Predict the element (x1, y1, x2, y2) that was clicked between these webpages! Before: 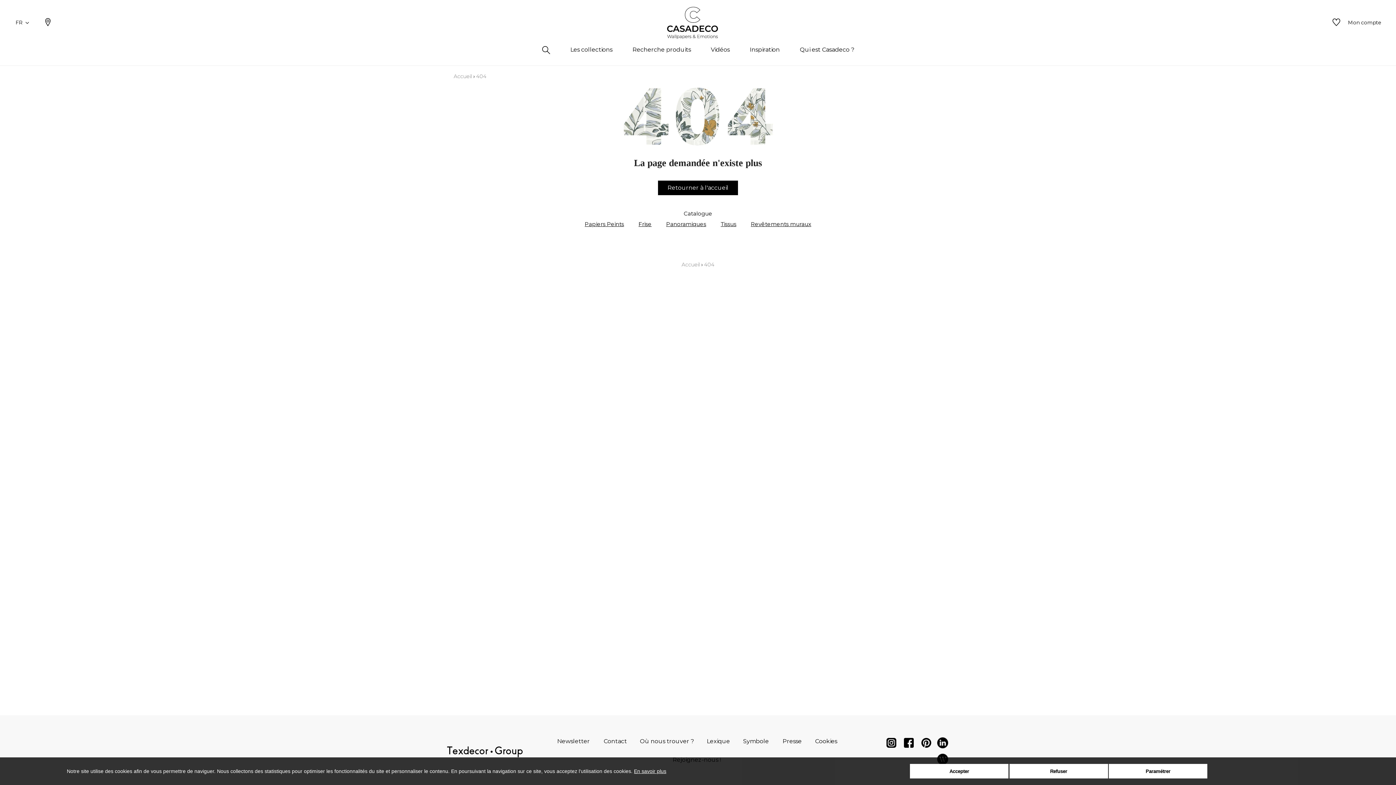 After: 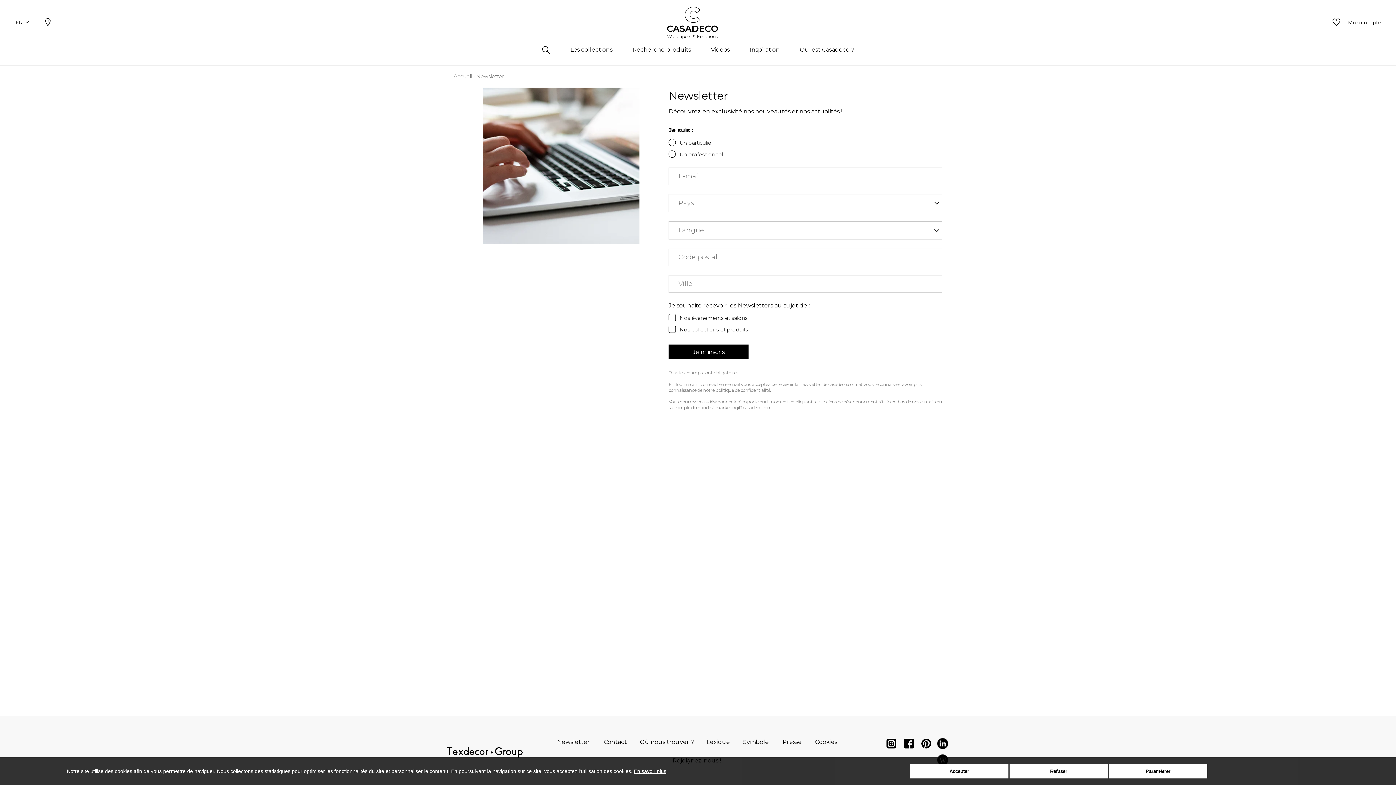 Action: bbox: (556, 737, 590, 746) label: Newsletter